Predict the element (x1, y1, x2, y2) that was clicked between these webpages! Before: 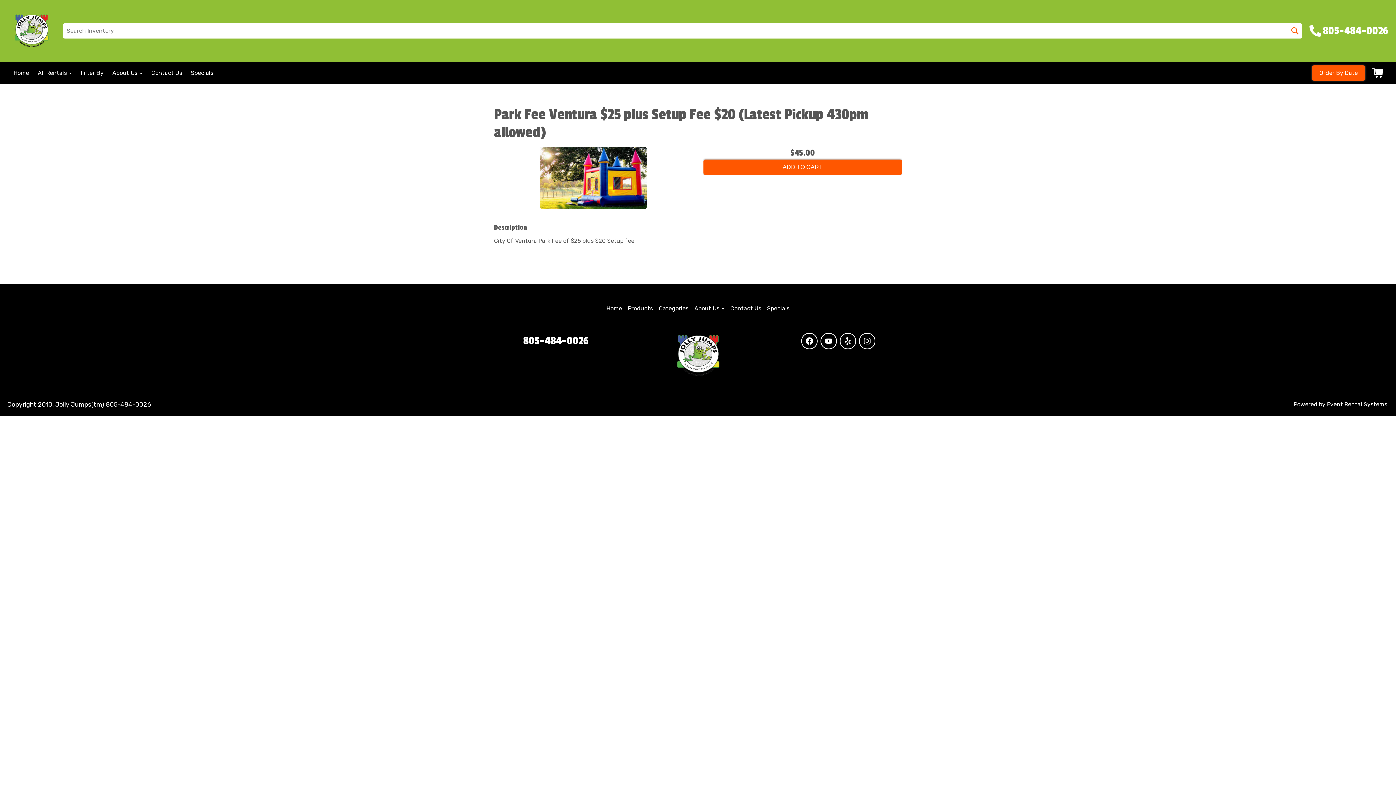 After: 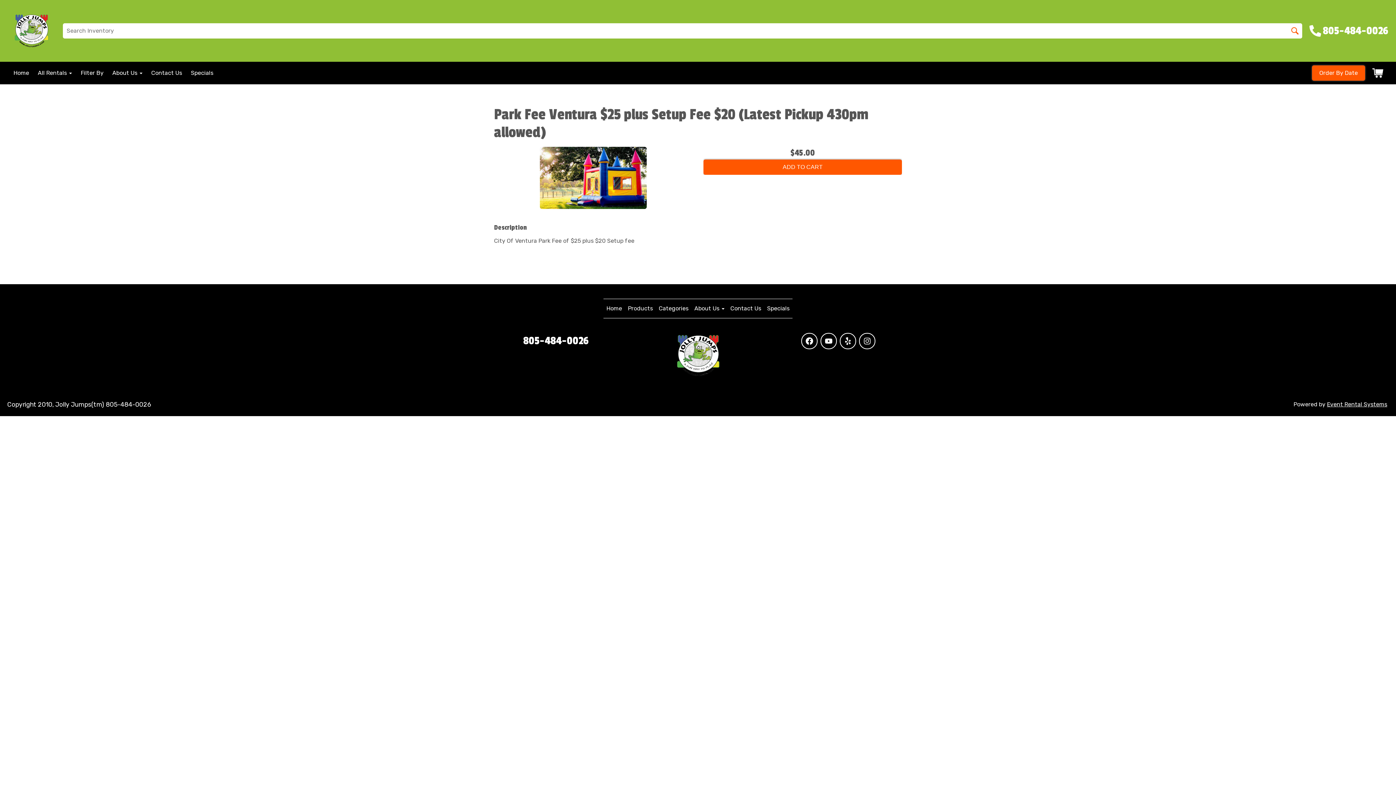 Action: label: Event Rental Systems bbox: (1327, 401, 1387, 408)